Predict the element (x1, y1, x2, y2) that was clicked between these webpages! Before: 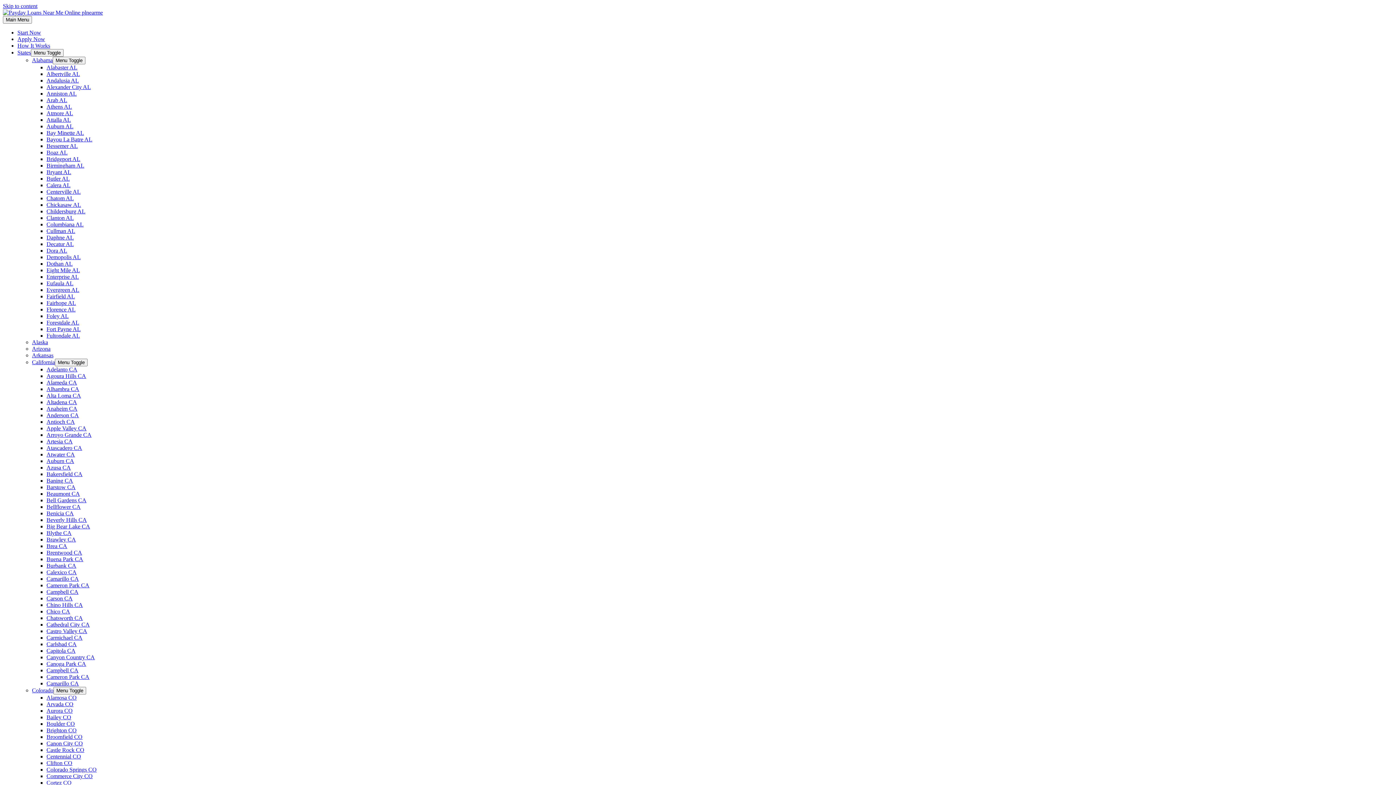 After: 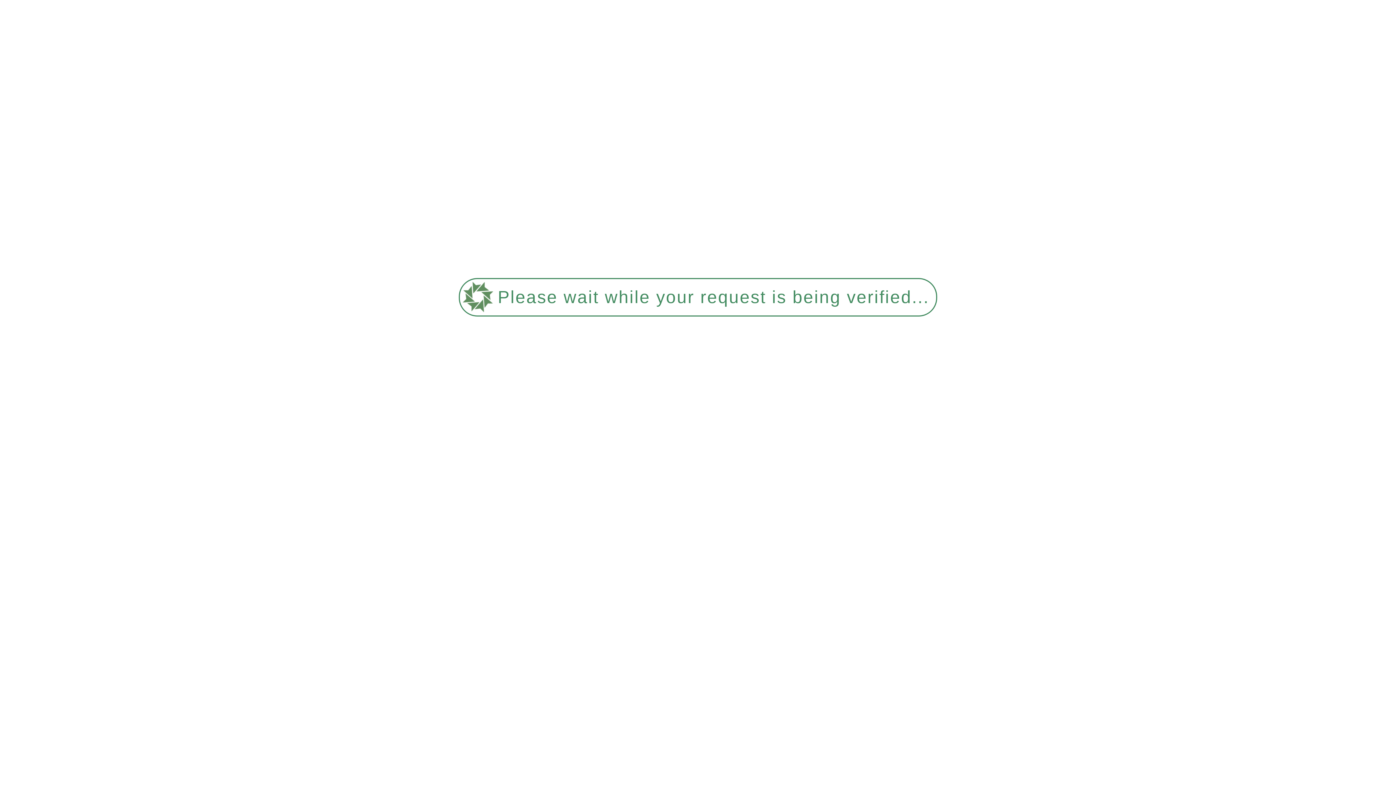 Action: label: Blythe CA bbox: (46, 530, 71, 536)